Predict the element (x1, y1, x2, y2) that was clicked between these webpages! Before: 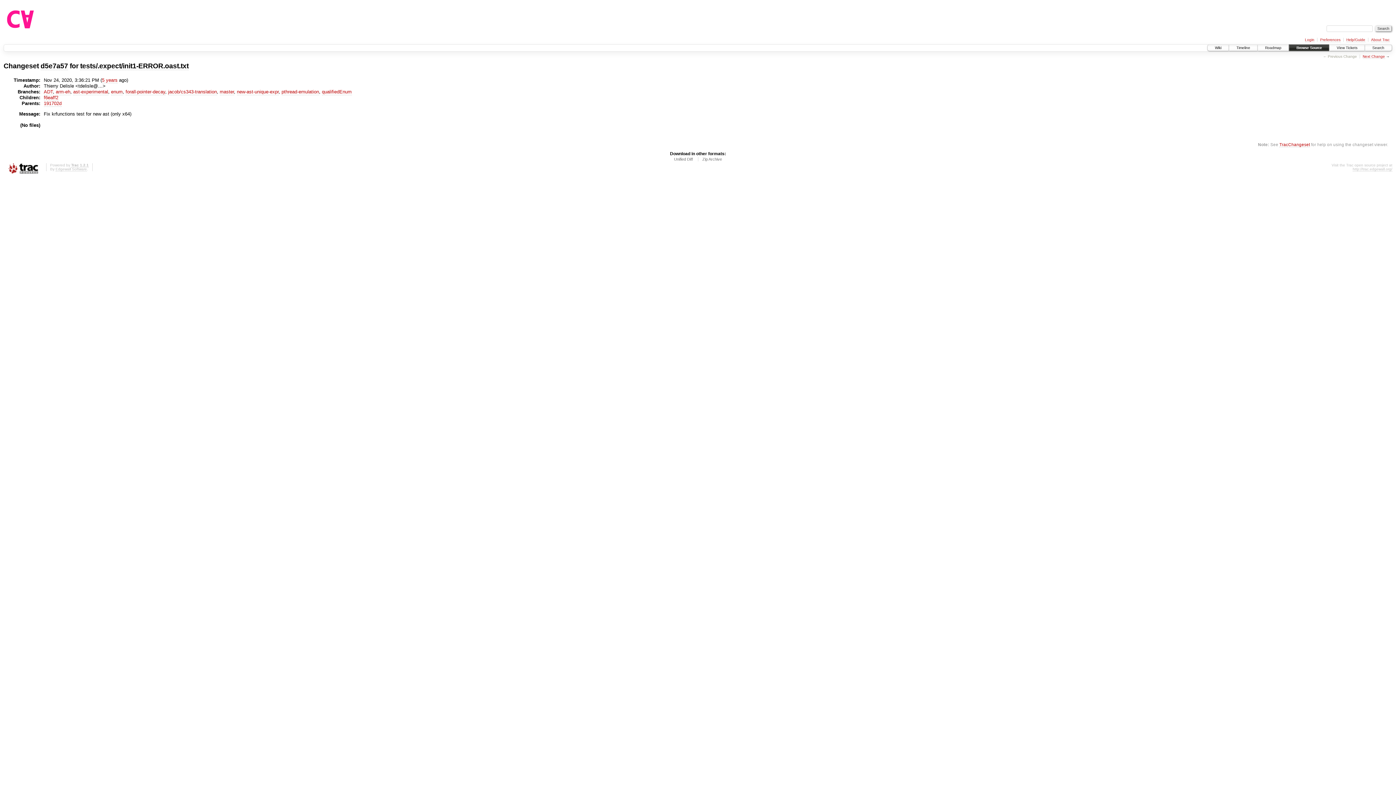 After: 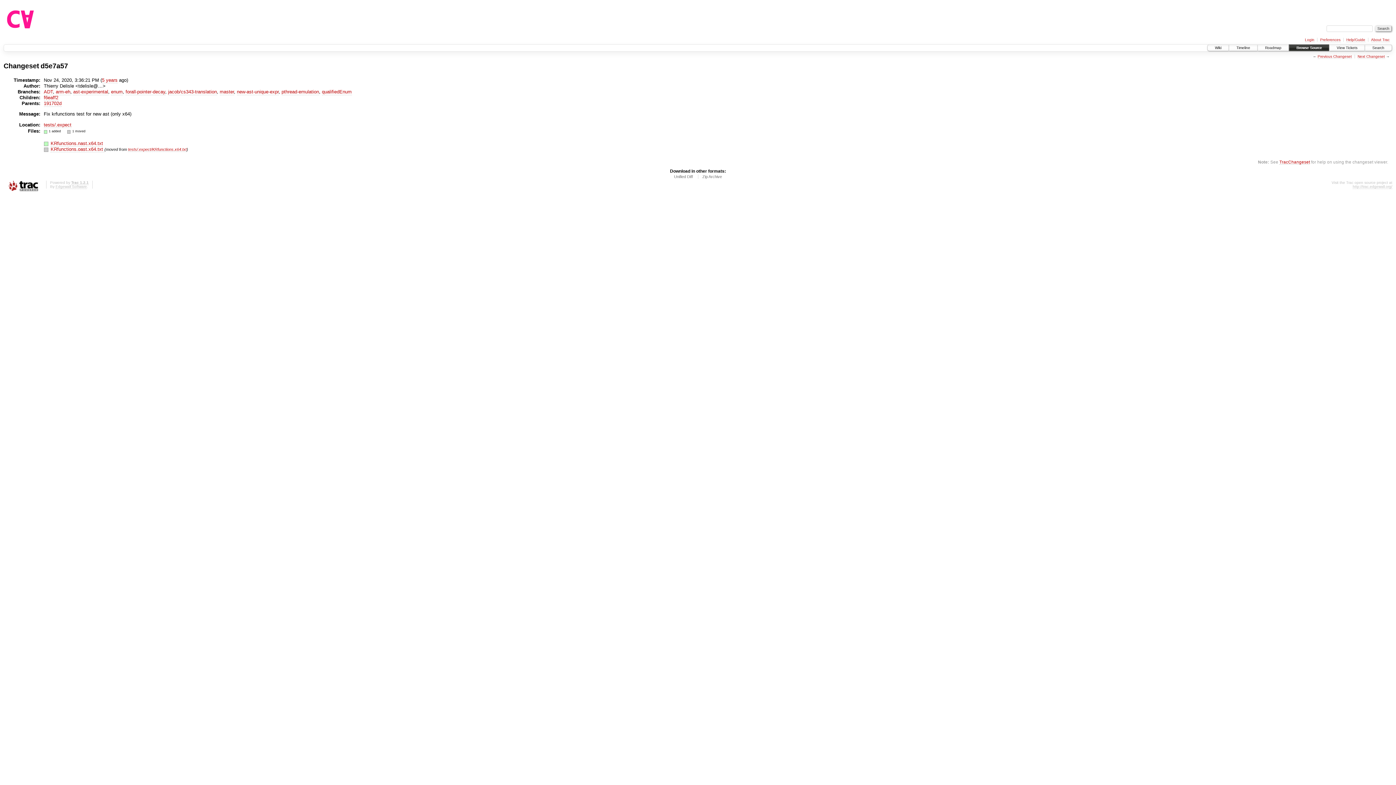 Action: bbox: (40, 62, 68, 70) label: d5e7a57